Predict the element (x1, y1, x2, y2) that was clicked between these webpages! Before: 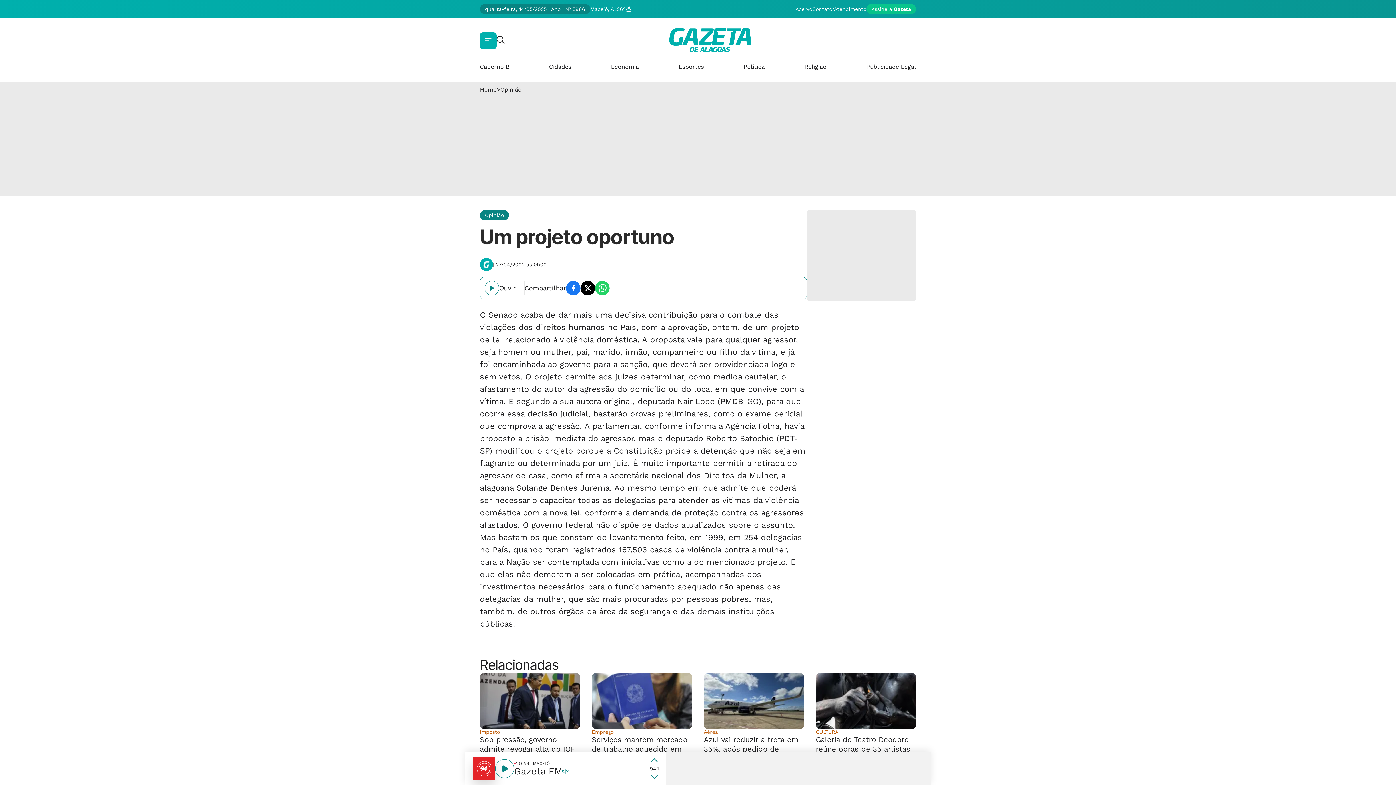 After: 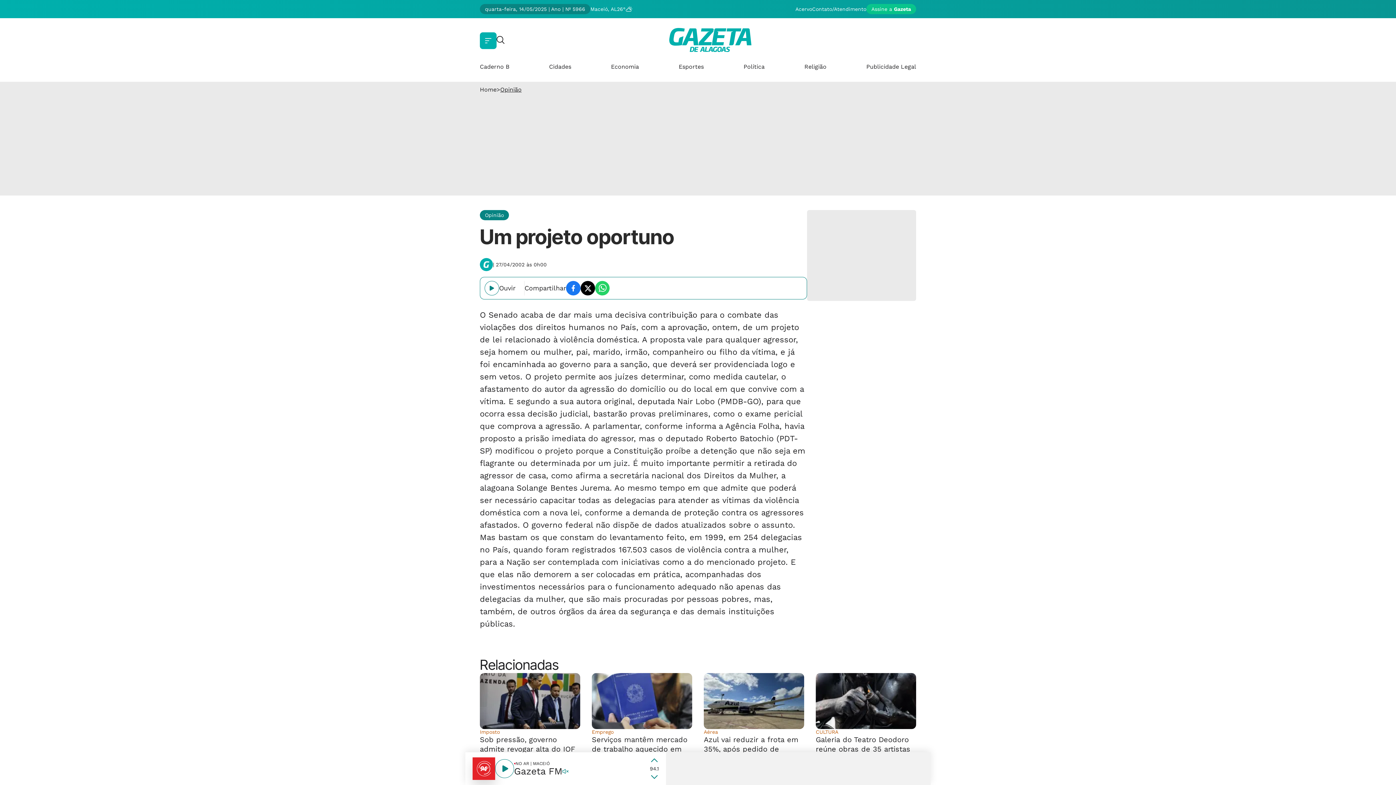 Action: bbox: (595, 281, 609, 295)